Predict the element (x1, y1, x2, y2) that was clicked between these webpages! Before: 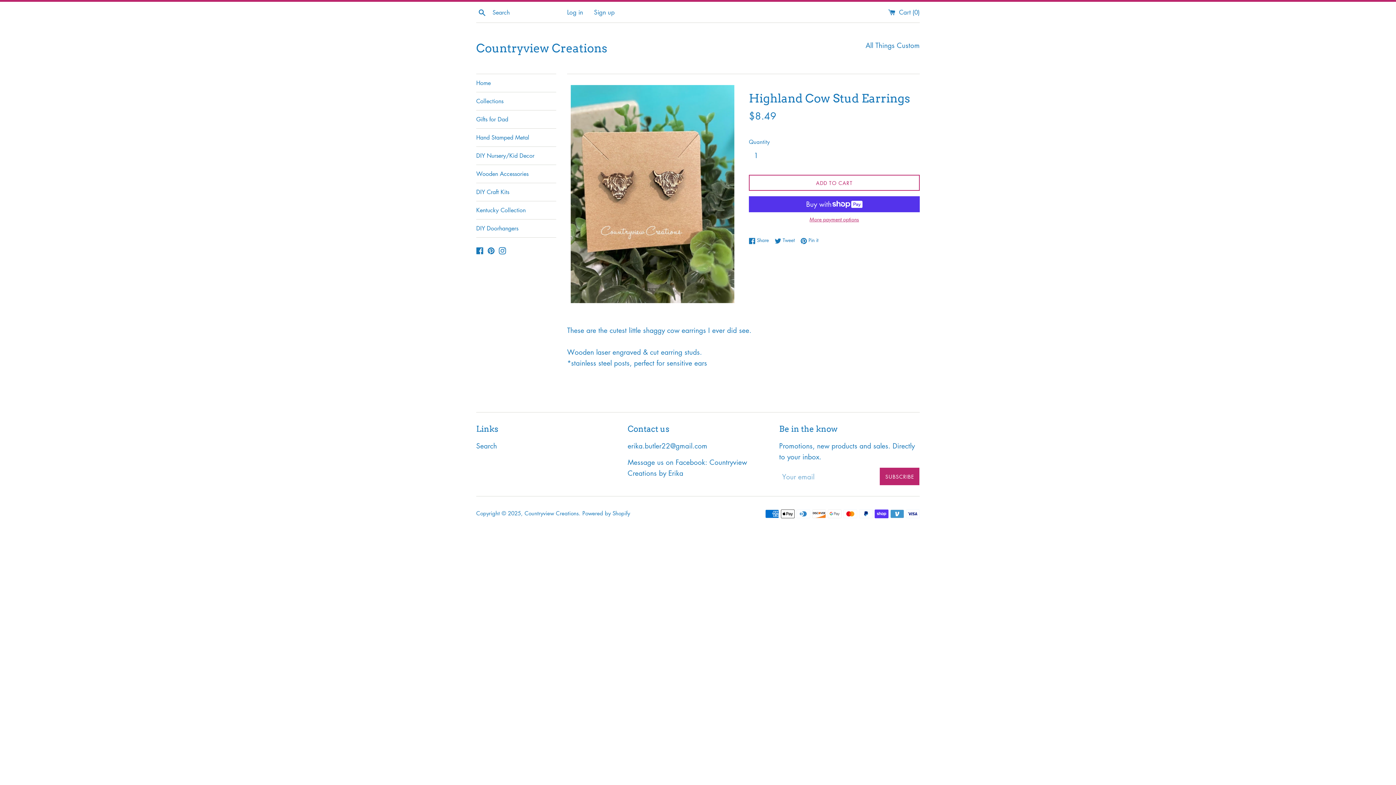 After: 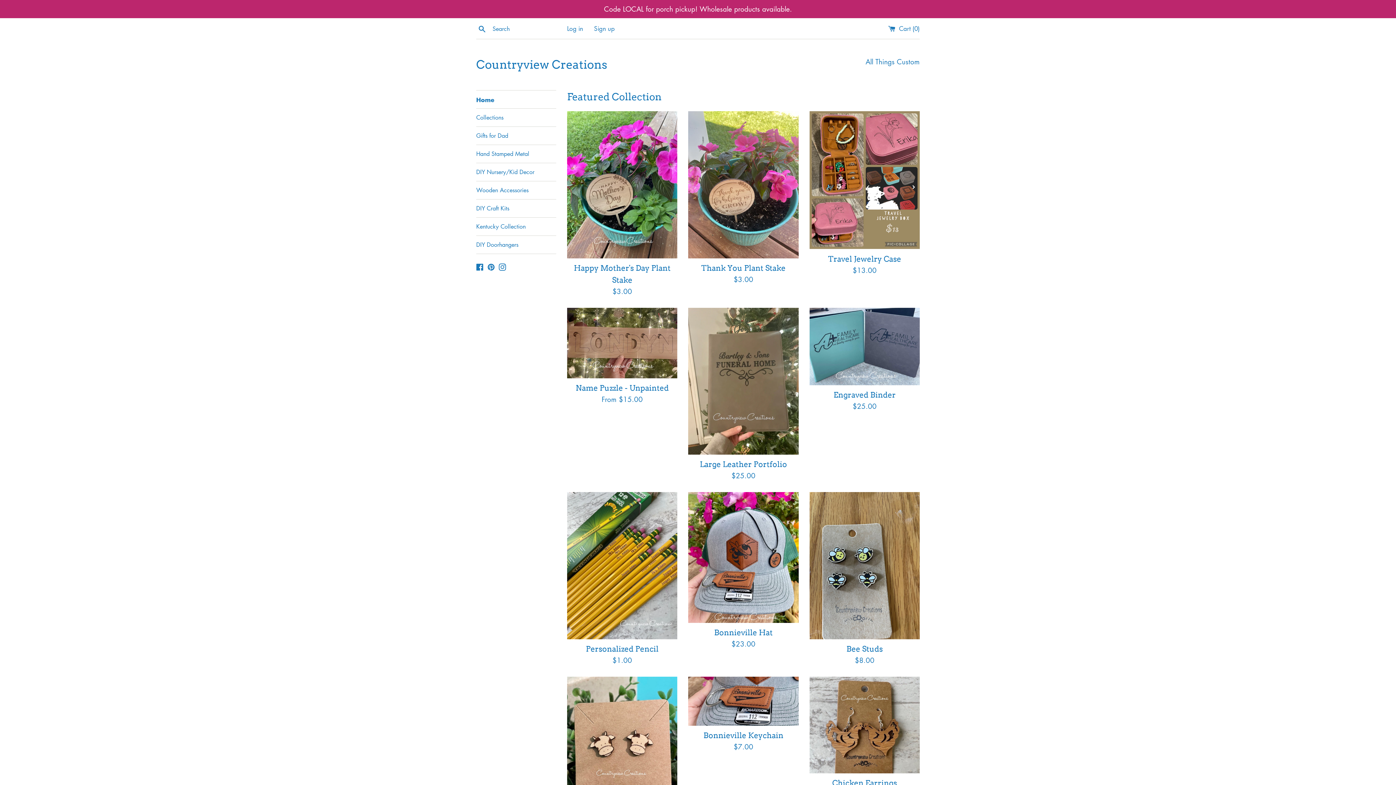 Action: label: Countryview Creations bbox: (524, 509, 578, 517)